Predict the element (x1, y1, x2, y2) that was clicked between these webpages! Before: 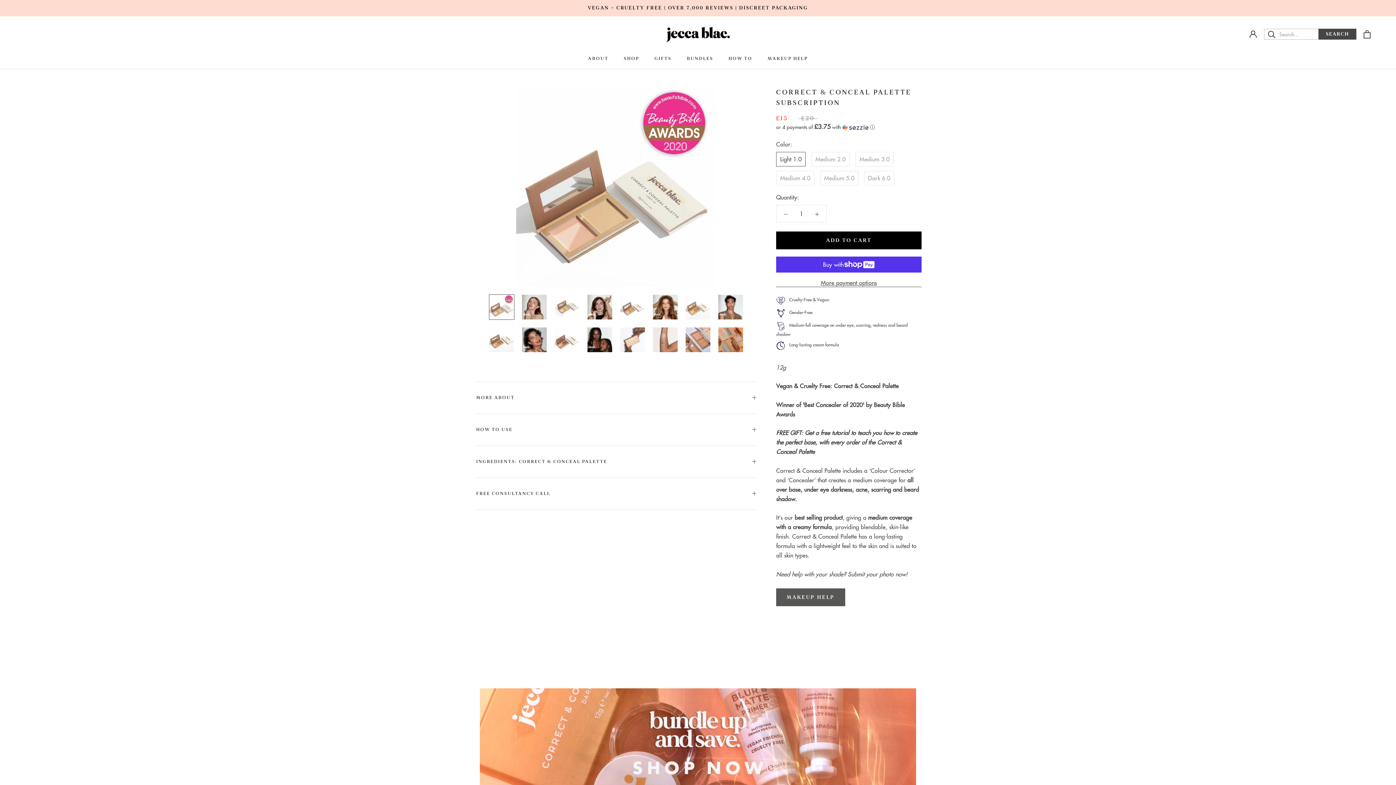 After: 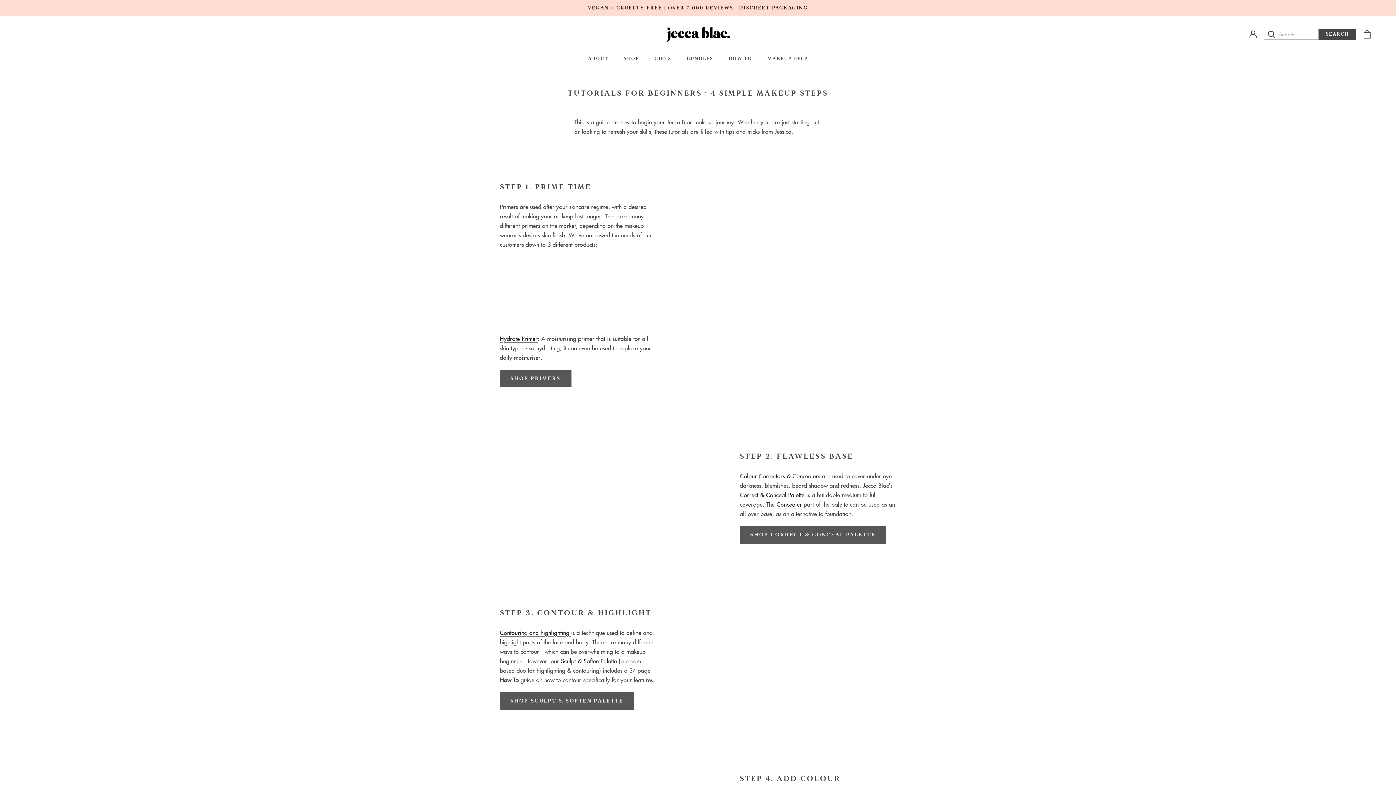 Action: bbox: (728, 55, 752, 61) label: HOW TO